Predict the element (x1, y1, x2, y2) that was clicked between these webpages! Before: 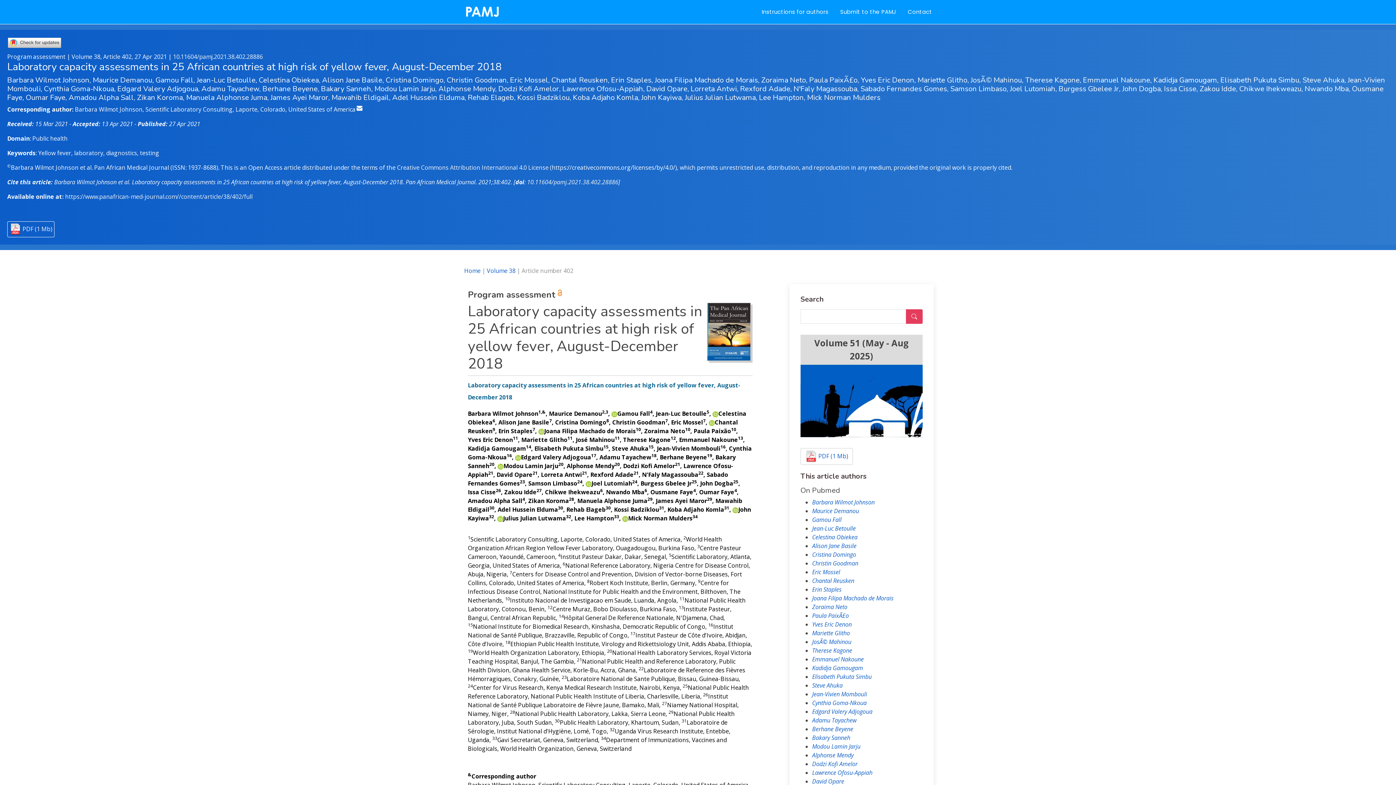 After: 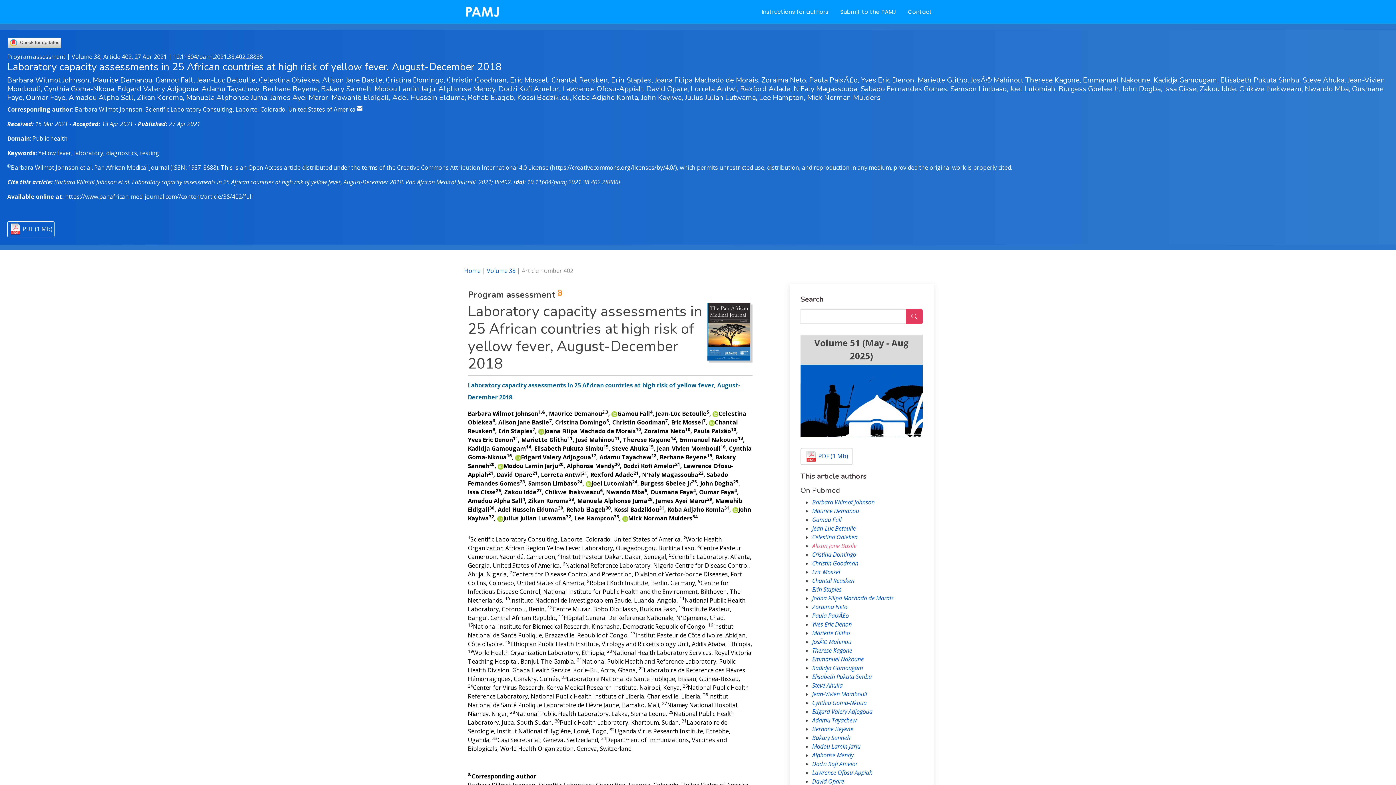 Action: label: Alison Jane Basile bbox: (812, 542, 856, 550)